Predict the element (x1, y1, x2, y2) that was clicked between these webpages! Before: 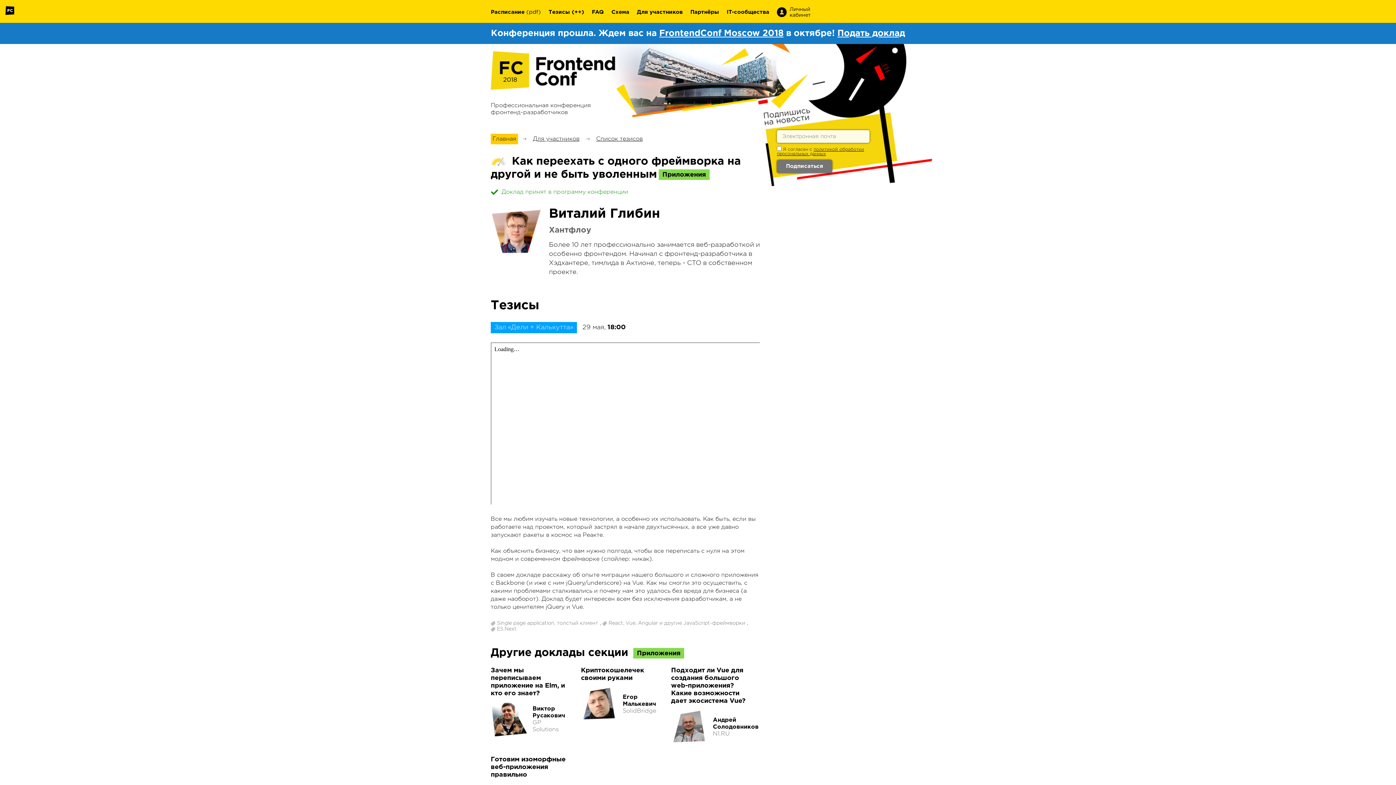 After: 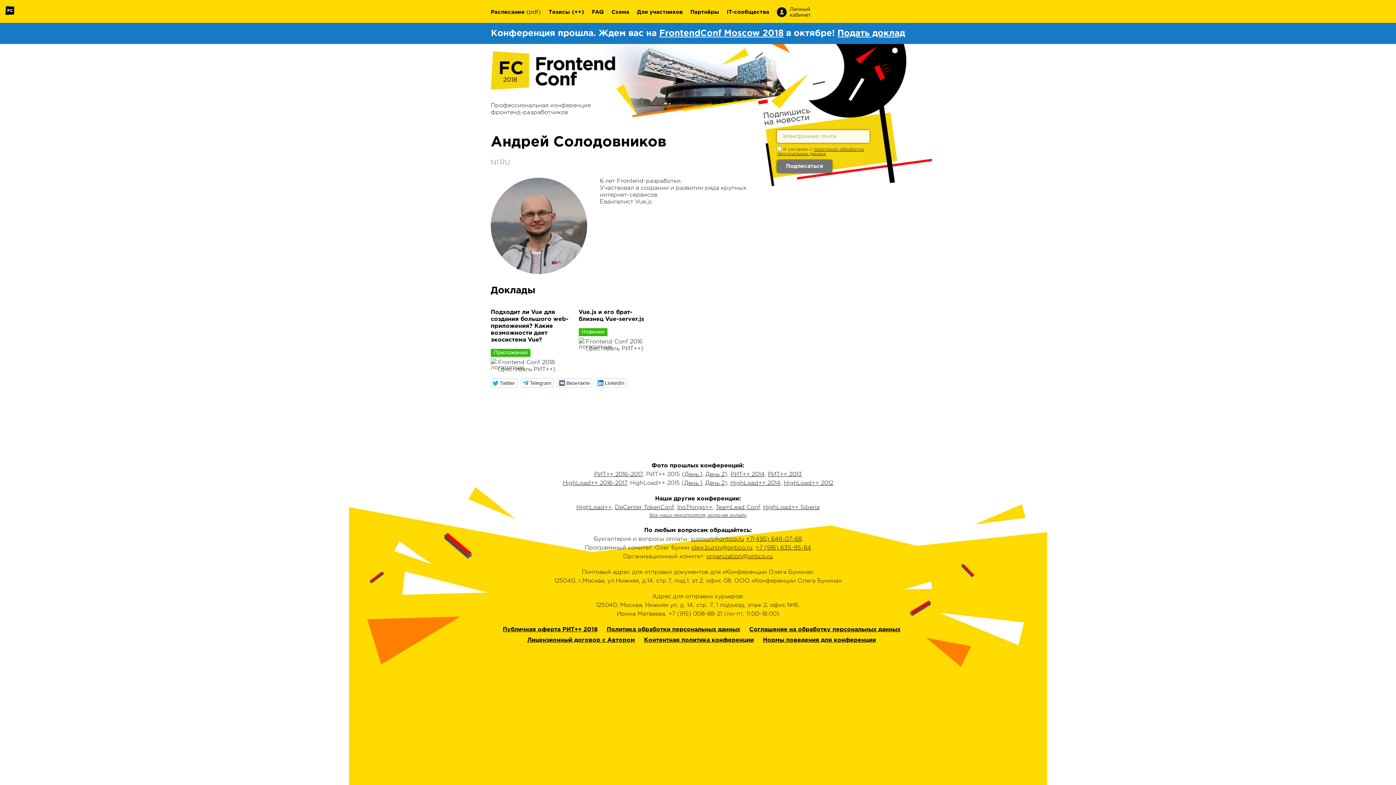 Action: bbox: (671, 709, 707, 745)